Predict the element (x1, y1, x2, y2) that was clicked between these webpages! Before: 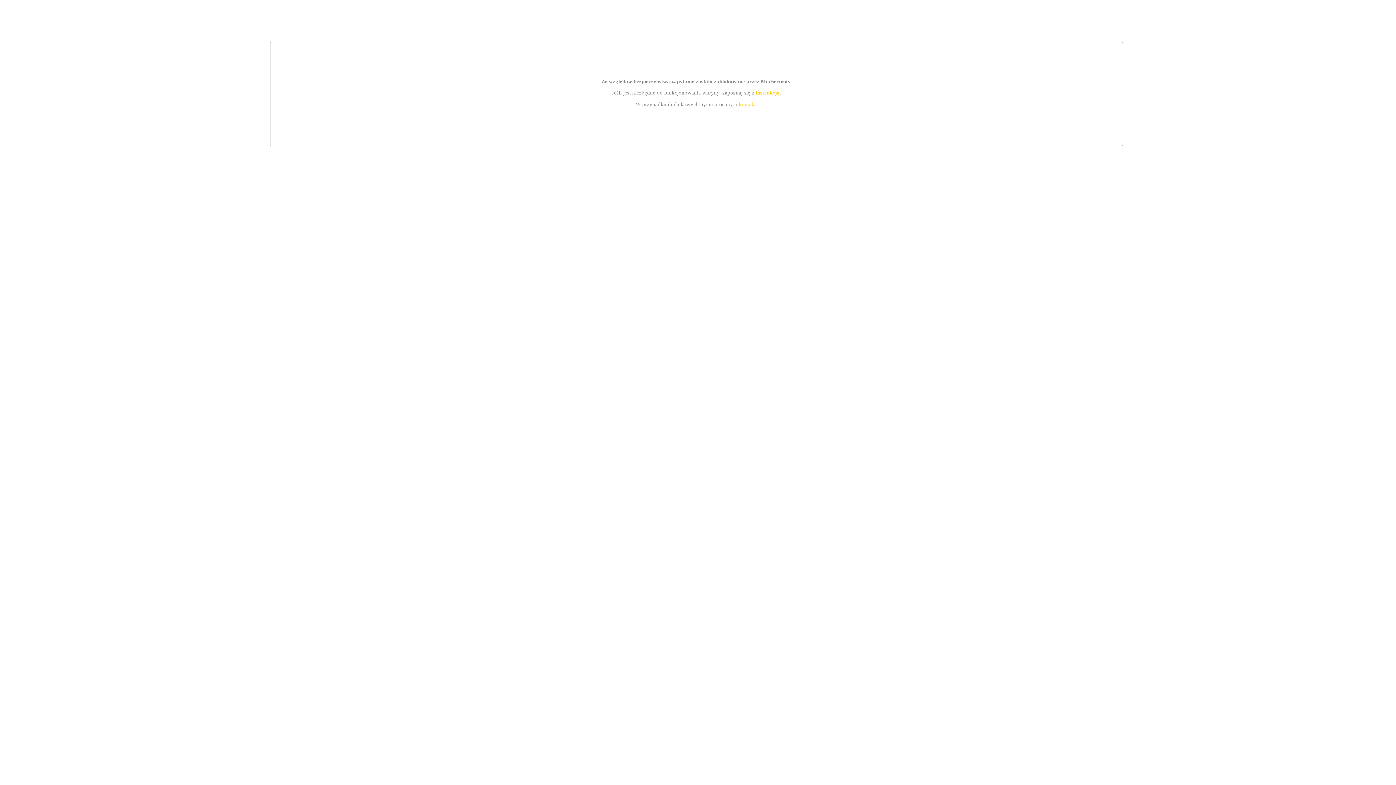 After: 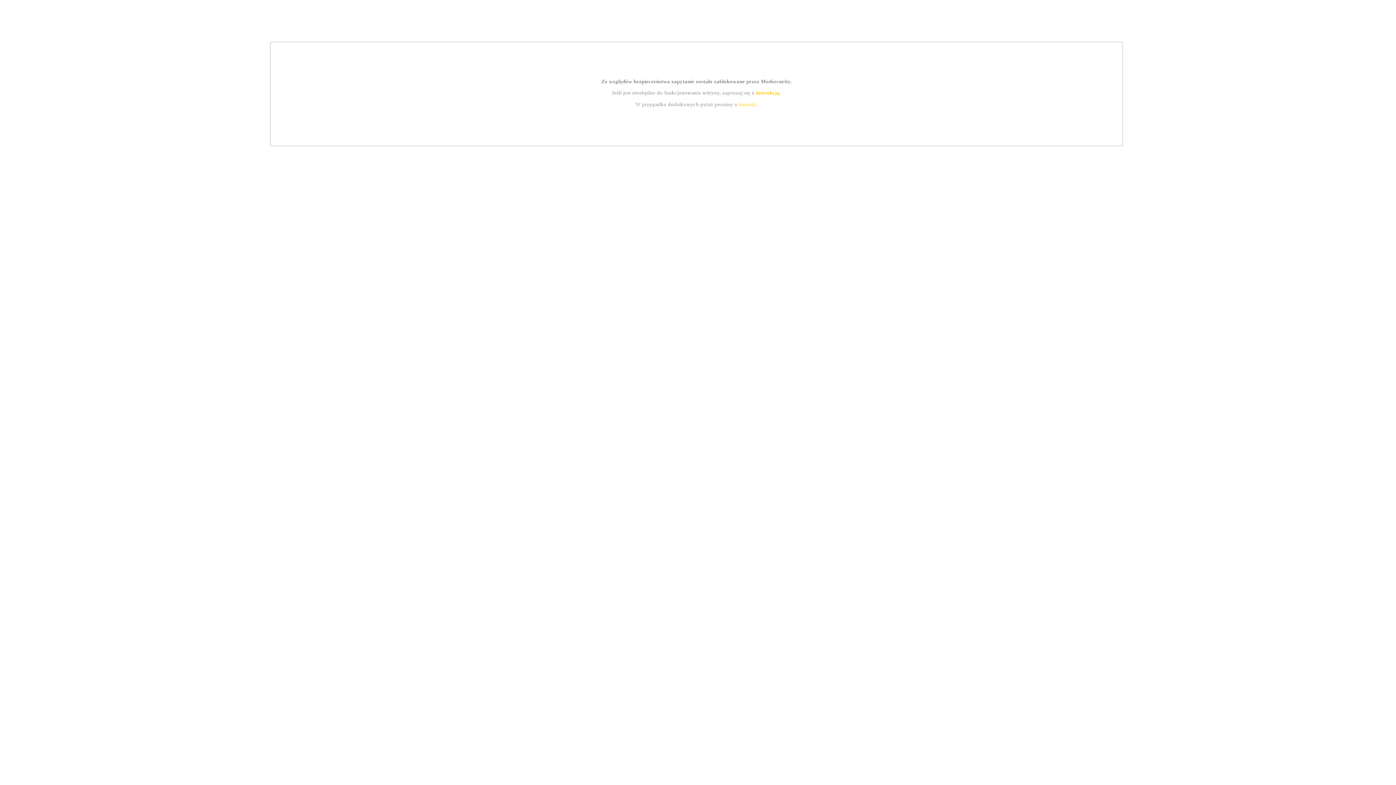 Action: bbox: (755, 89, 779, 95) label: instrukcją